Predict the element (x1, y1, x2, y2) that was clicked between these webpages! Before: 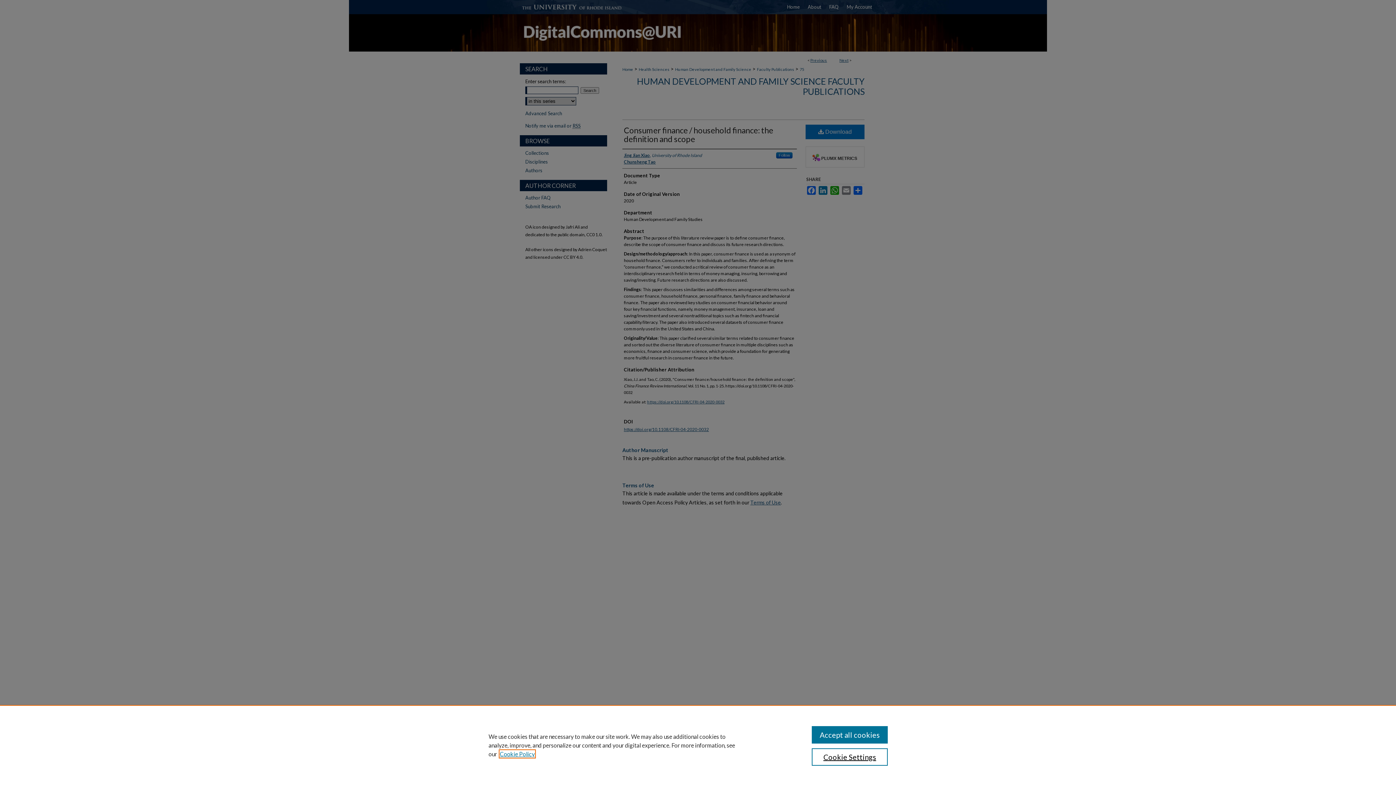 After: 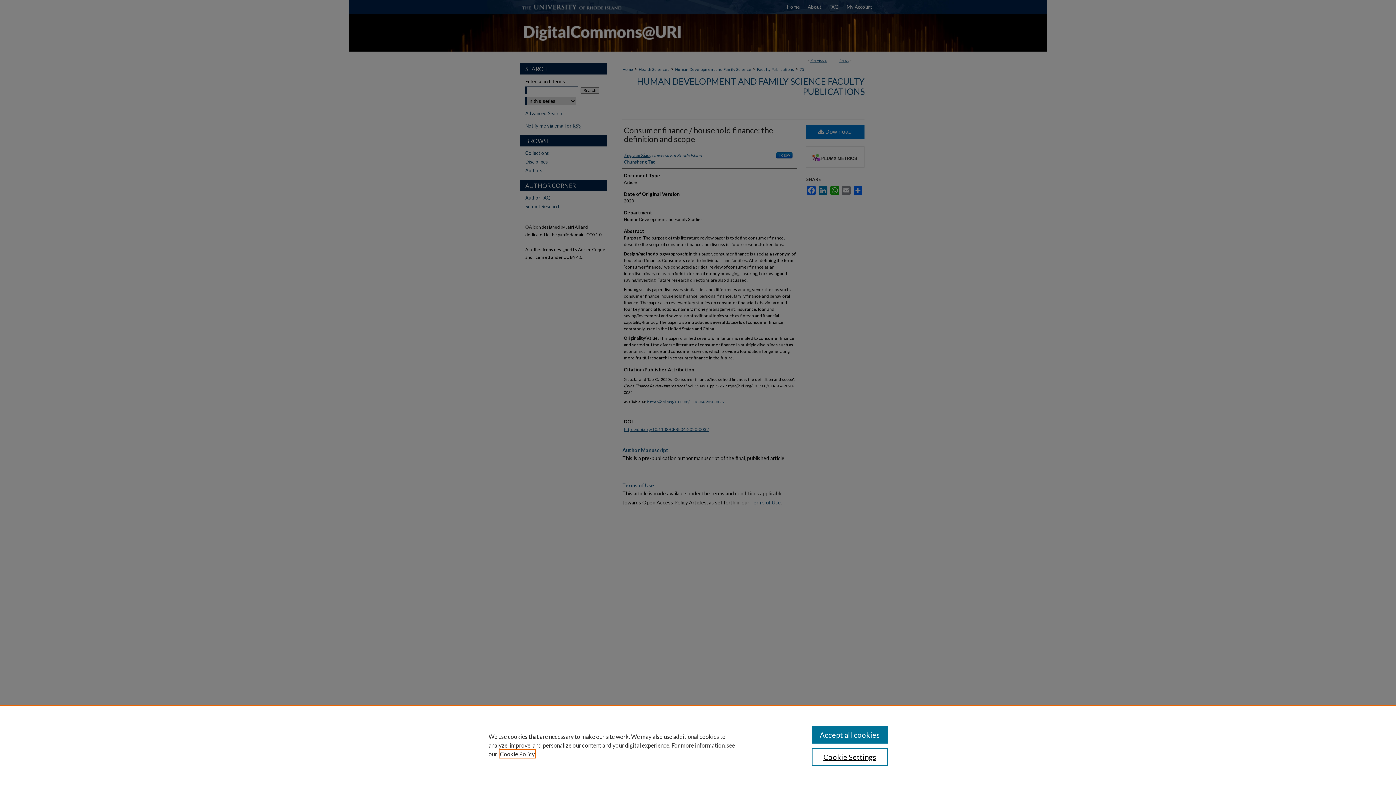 Action: bbox: (500, 750, 534, 757) label: , opens in a new tab